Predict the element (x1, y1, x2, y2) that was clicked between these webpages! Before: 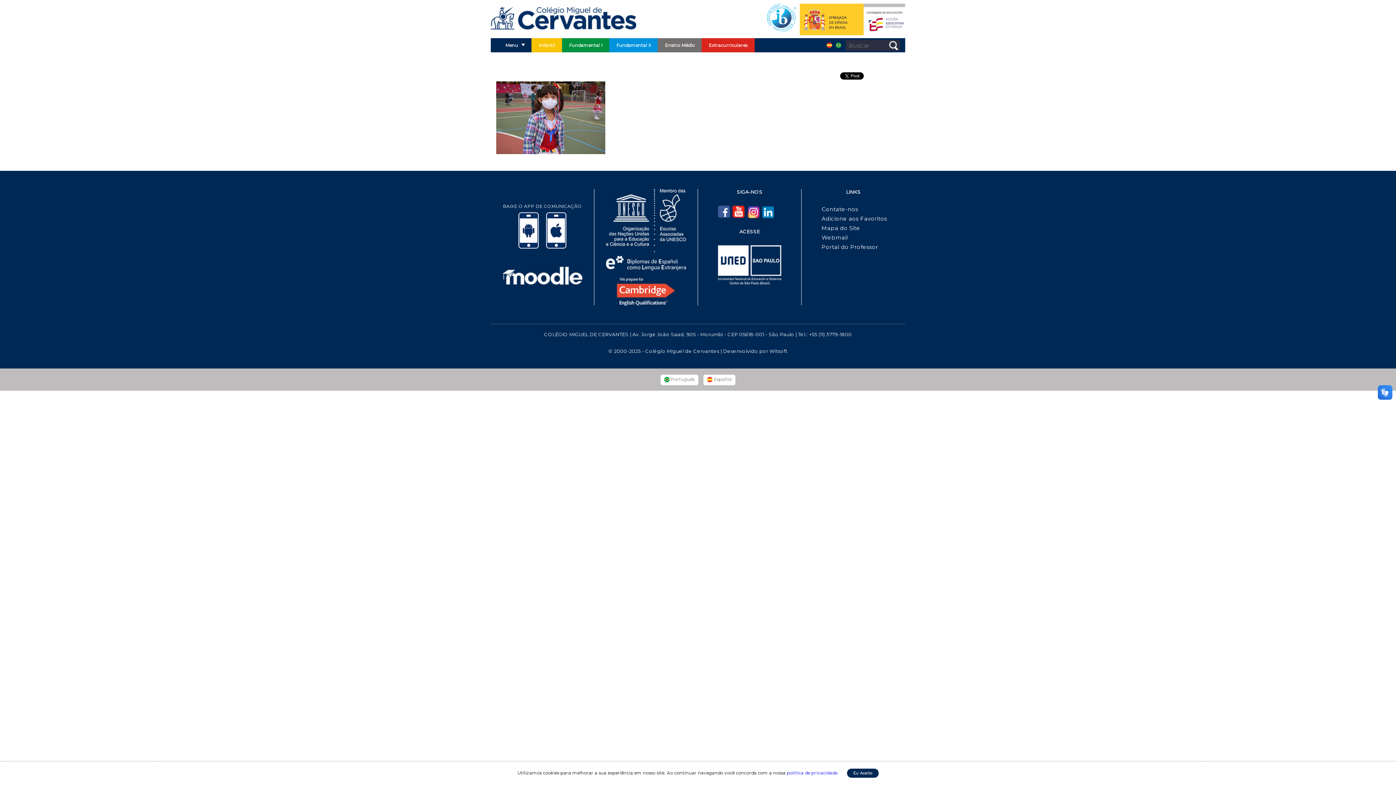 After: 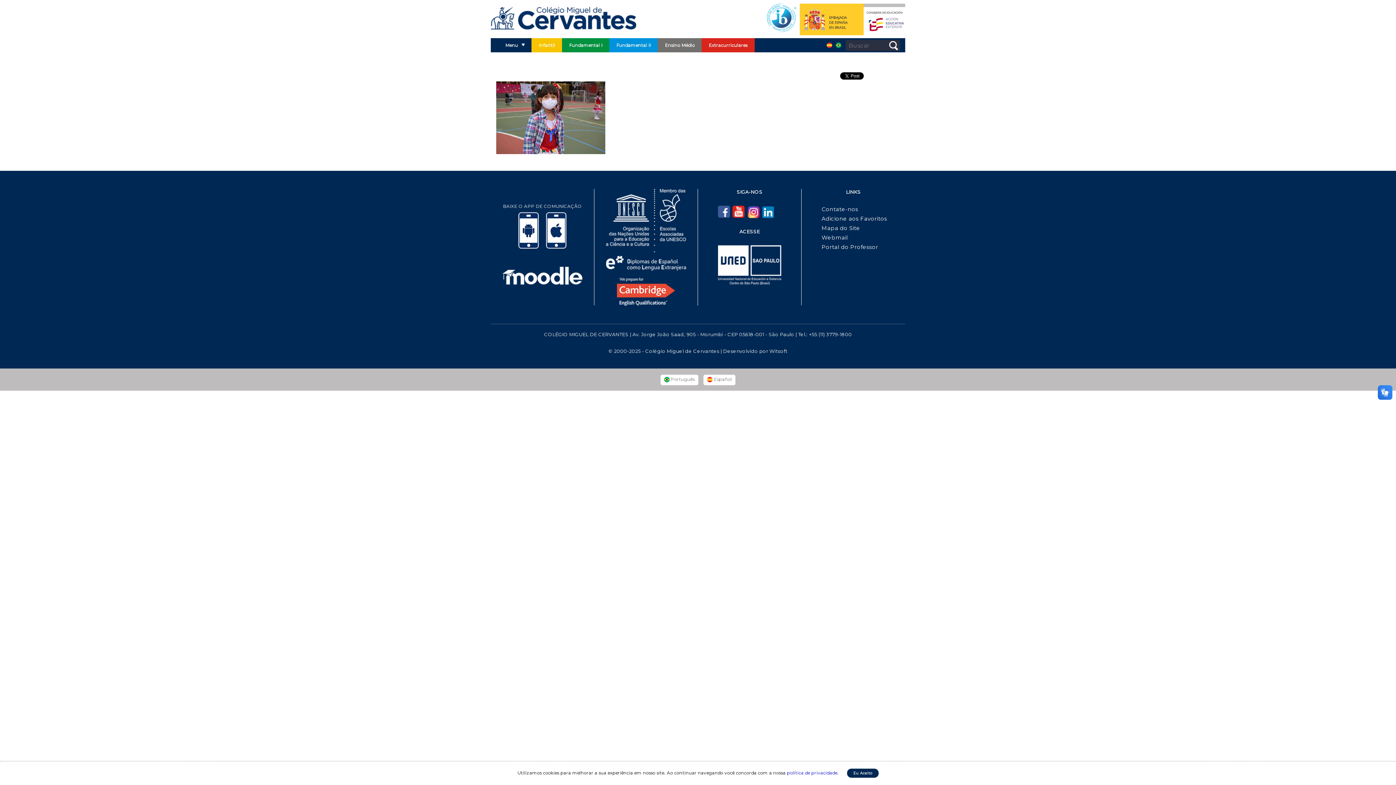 Action: bbox: (865, 73, 898, 79)